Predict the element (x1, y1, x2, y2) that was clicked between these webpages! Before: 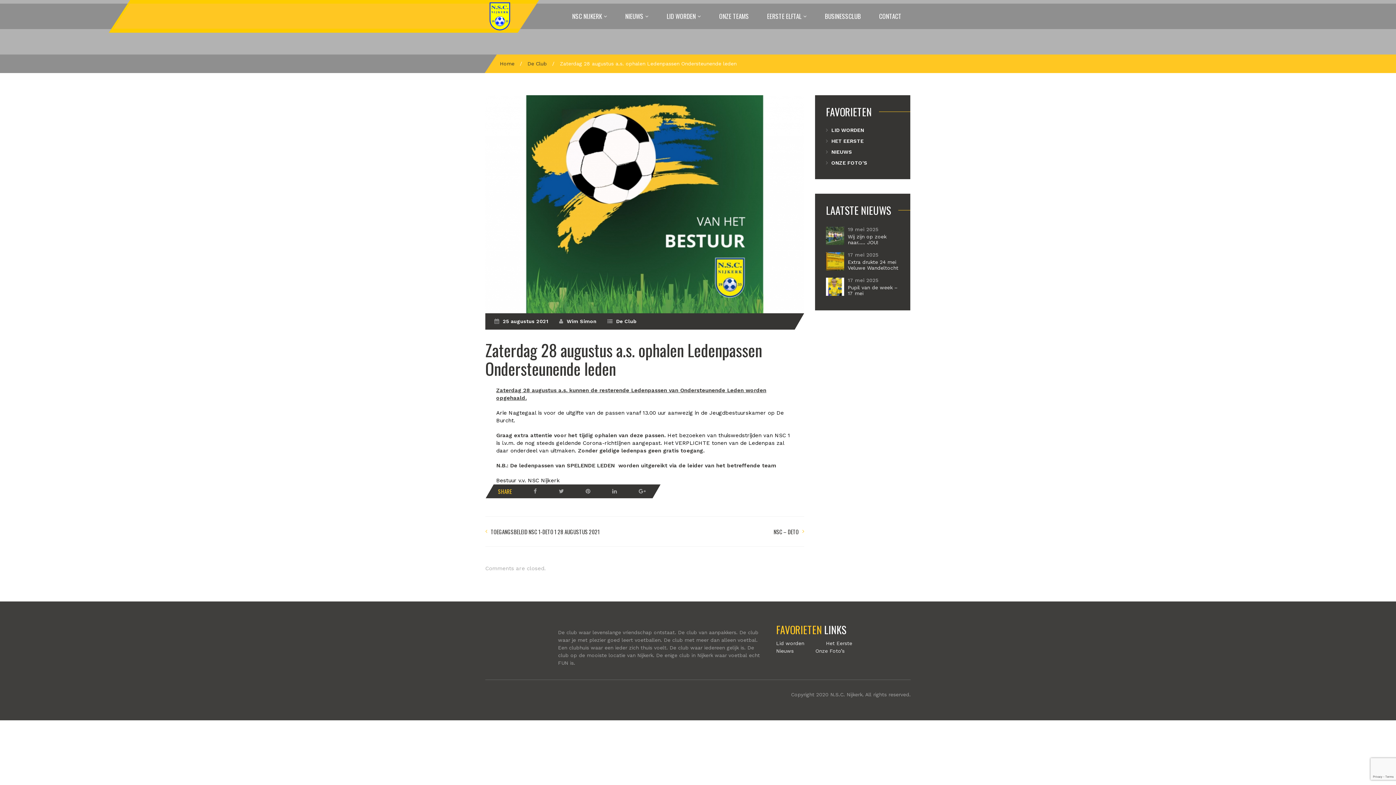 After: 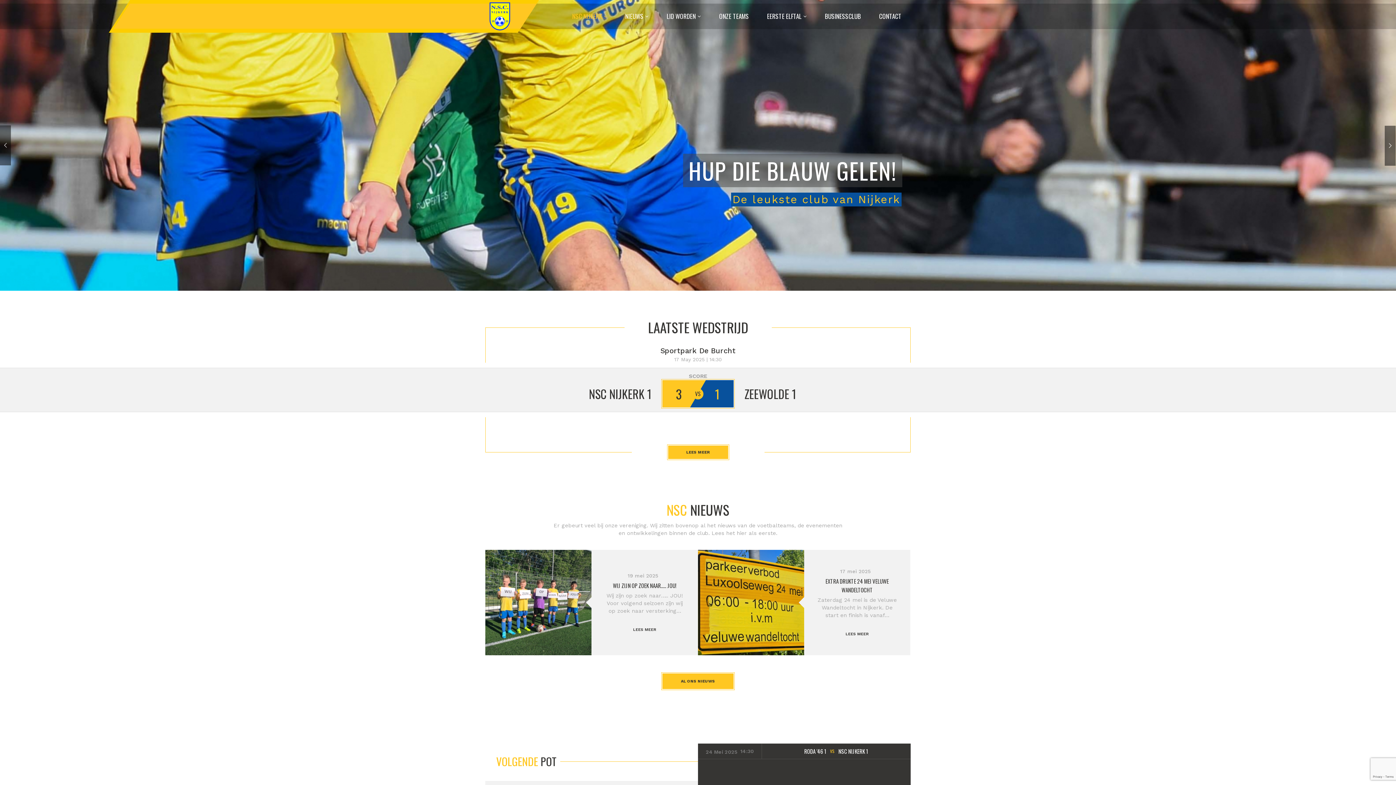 Action: bbox: (563, 3, 616, 29) label: NSC NIJKERK